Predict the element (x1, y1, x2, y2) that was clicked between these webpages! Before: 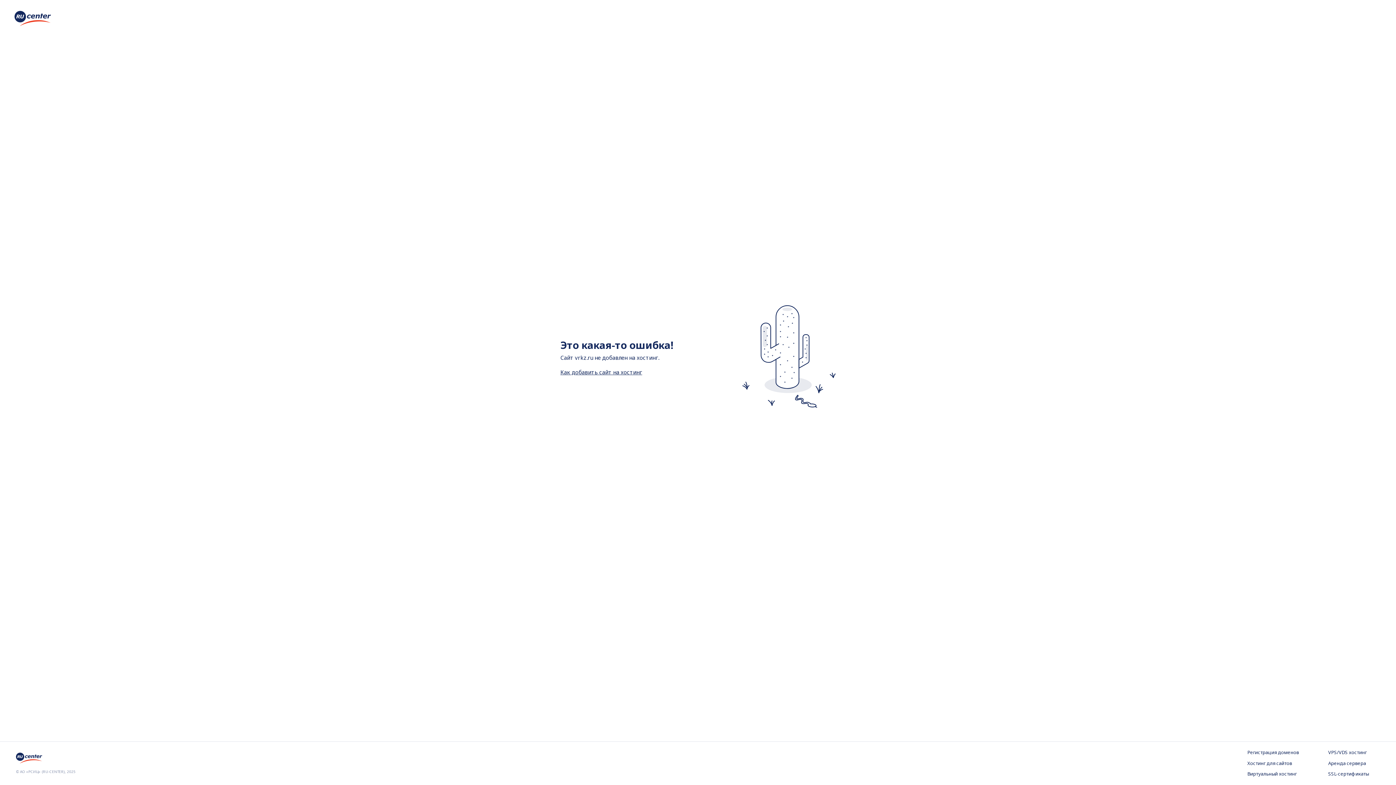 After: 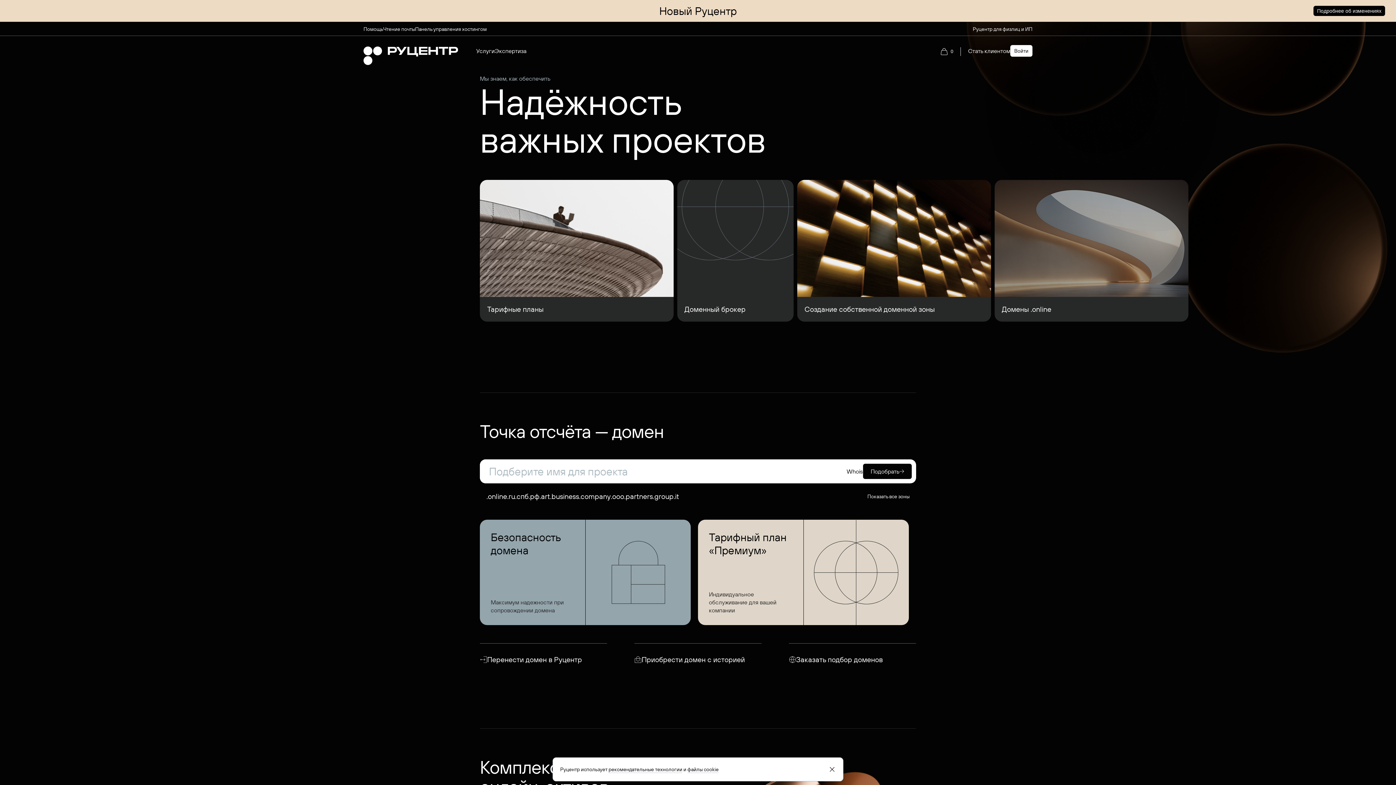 Action: bbox: (14, 20, 50, 28)